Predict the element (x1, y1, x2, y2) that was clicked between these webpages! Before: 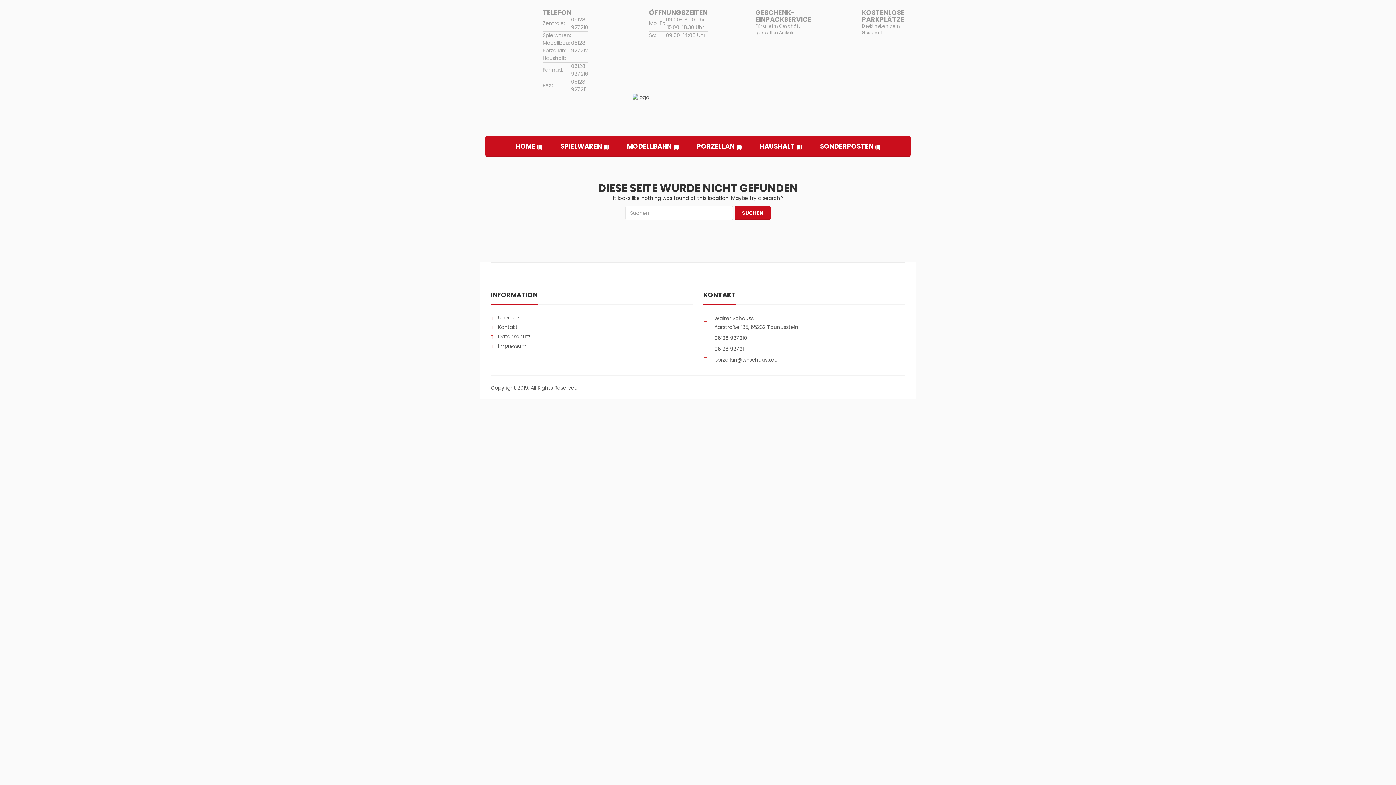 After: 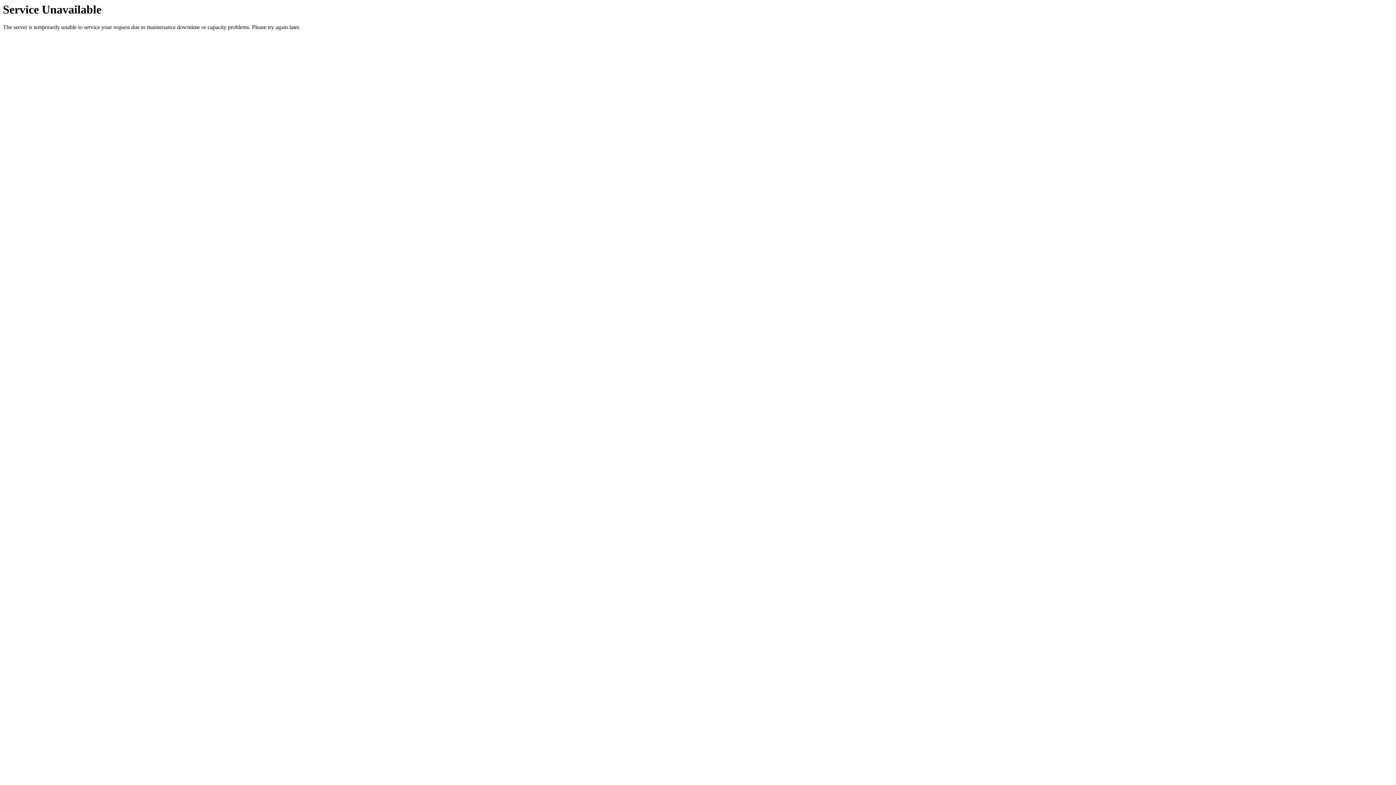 Action: label: PORZELLAN bbox: (687, 135, 750, 157)